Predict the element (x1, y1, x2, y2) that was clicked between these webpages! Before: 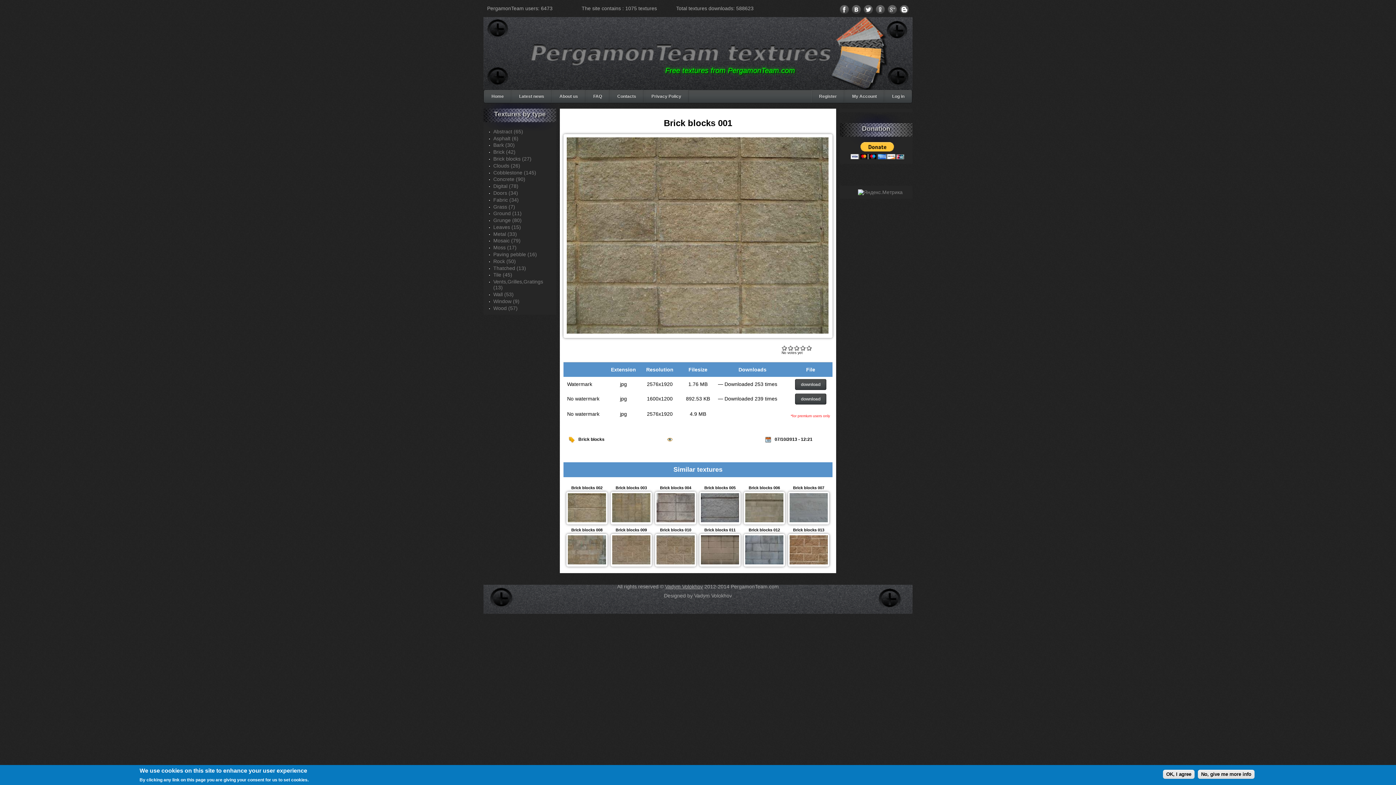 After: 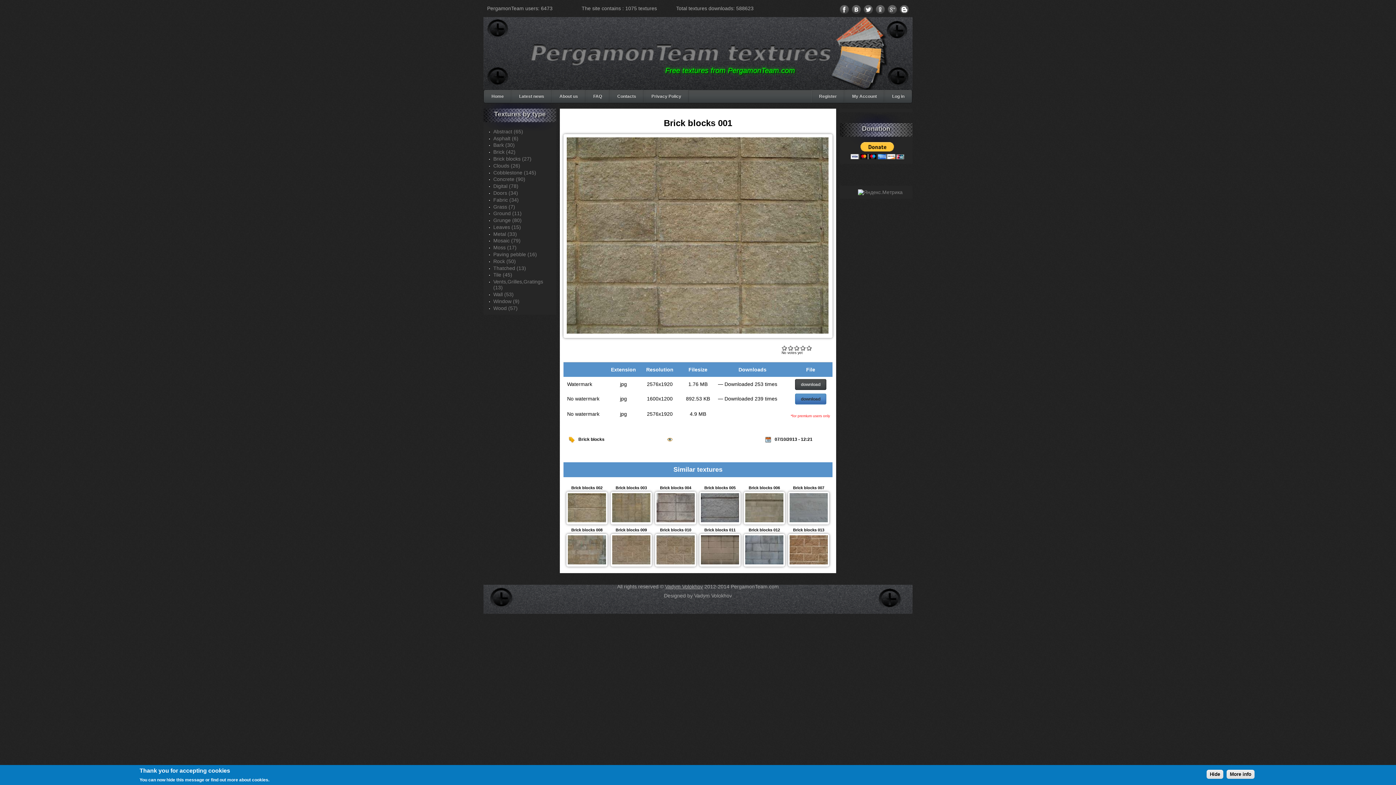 Action: label: download bbox: (795, 393, 826, 404)